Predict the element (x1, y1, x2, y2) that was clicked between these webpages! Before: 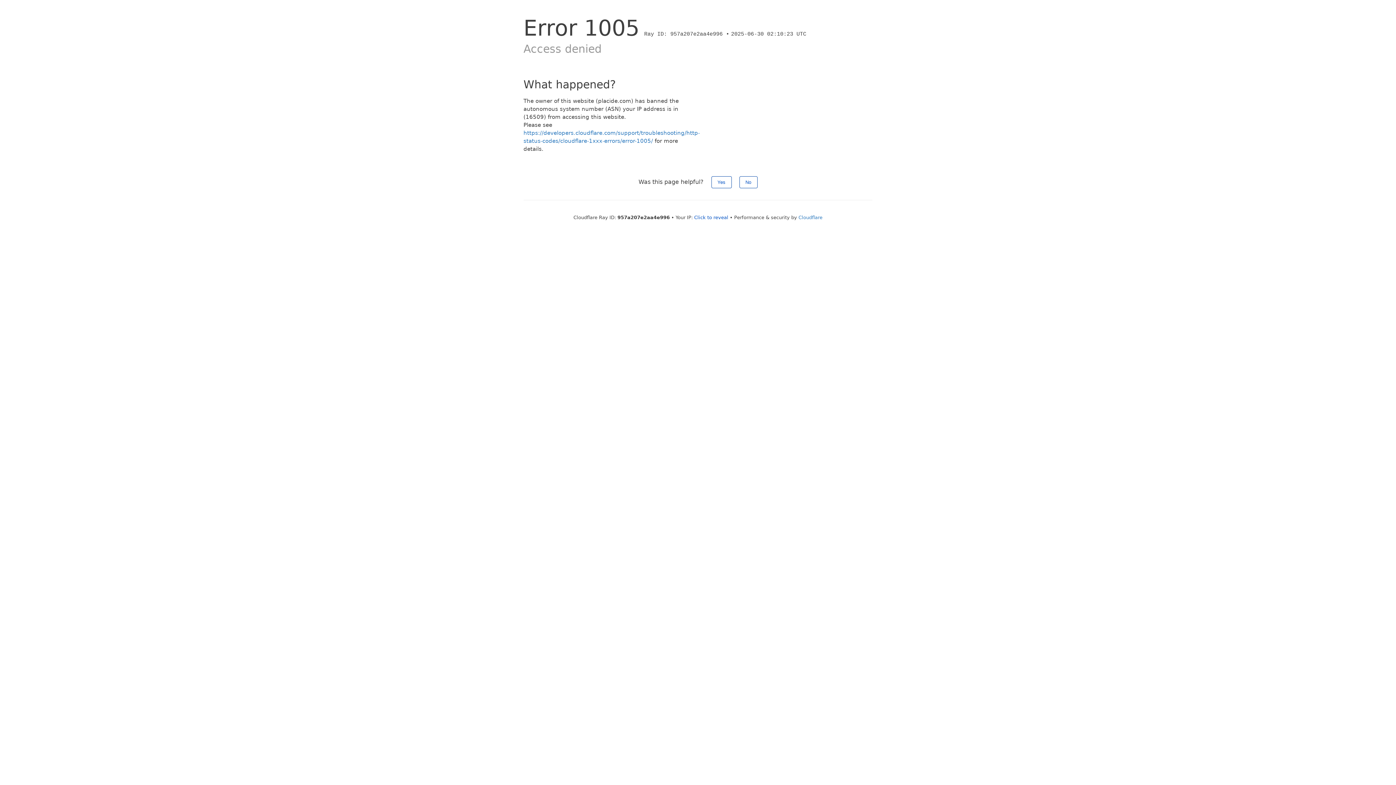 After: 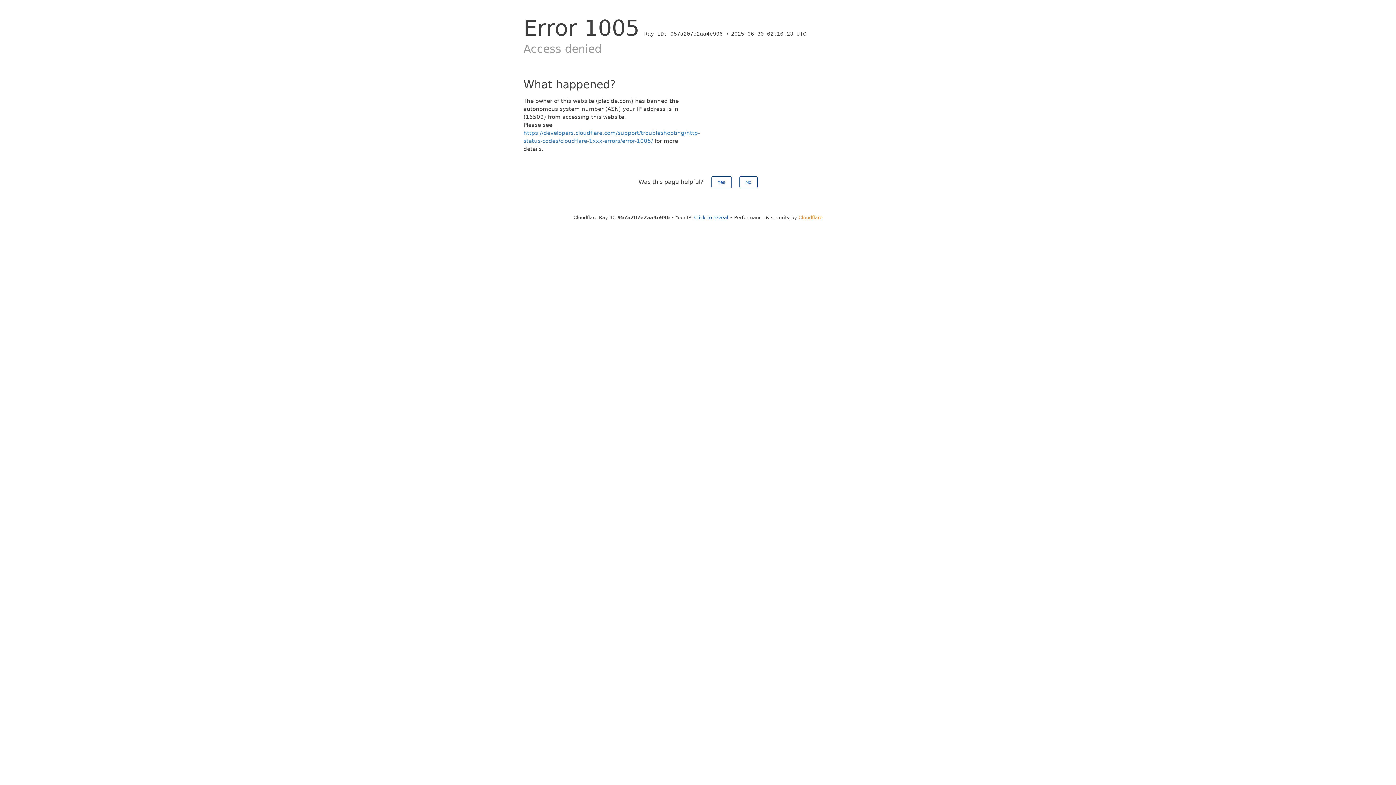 Action: bbox: (798, 214, 822, 220) label: Cloudflare